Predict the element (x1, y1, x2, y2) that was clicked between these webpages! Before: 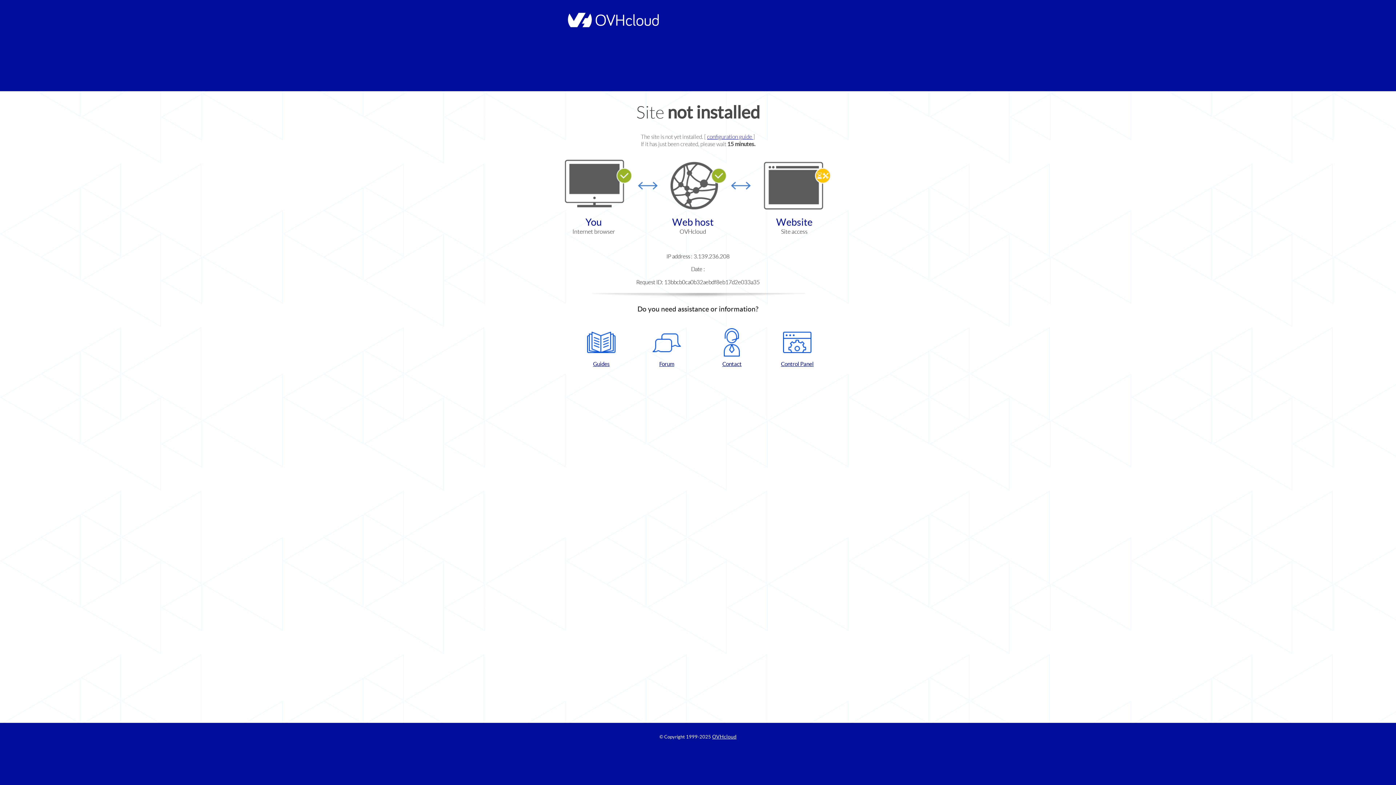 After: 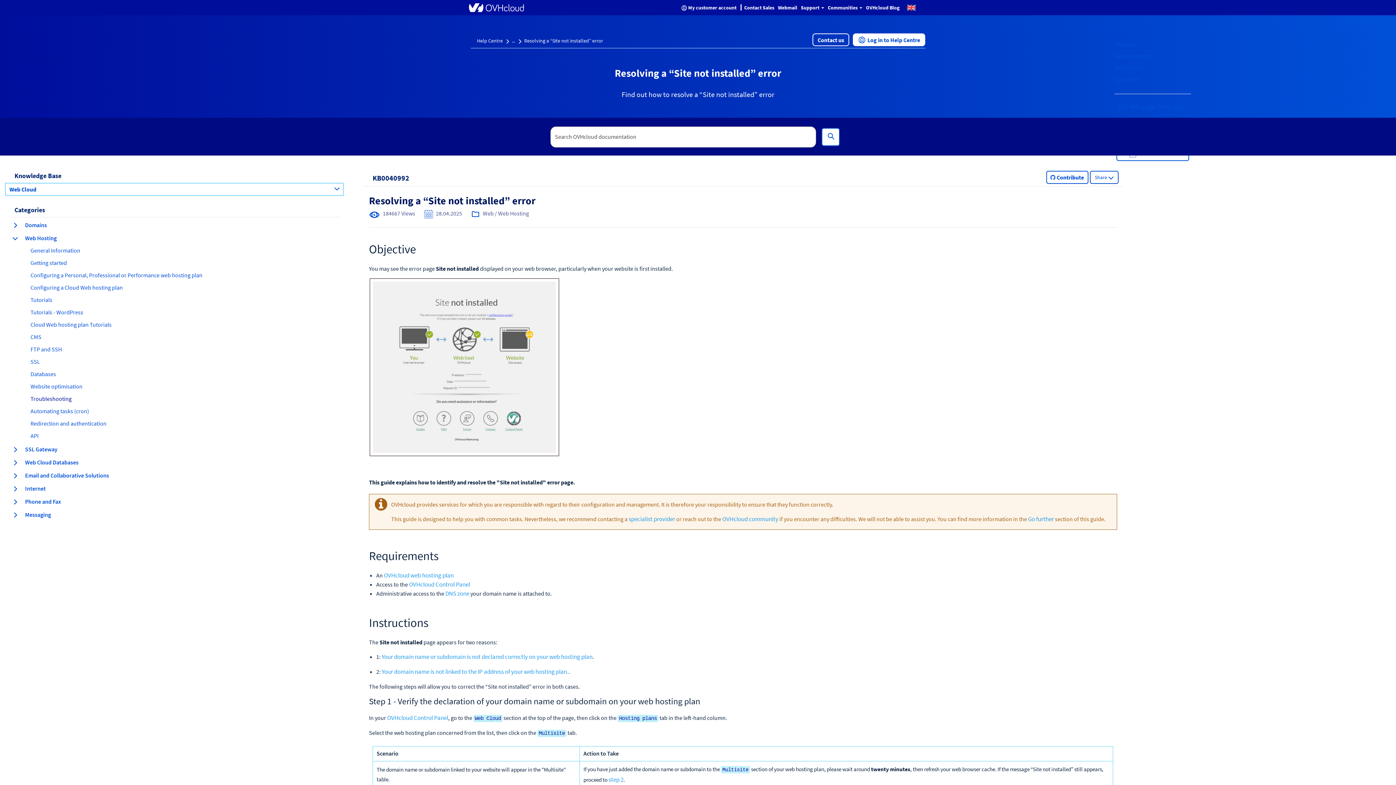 Action: label: configuration guide  bbox: (707, 133, 753, 140)